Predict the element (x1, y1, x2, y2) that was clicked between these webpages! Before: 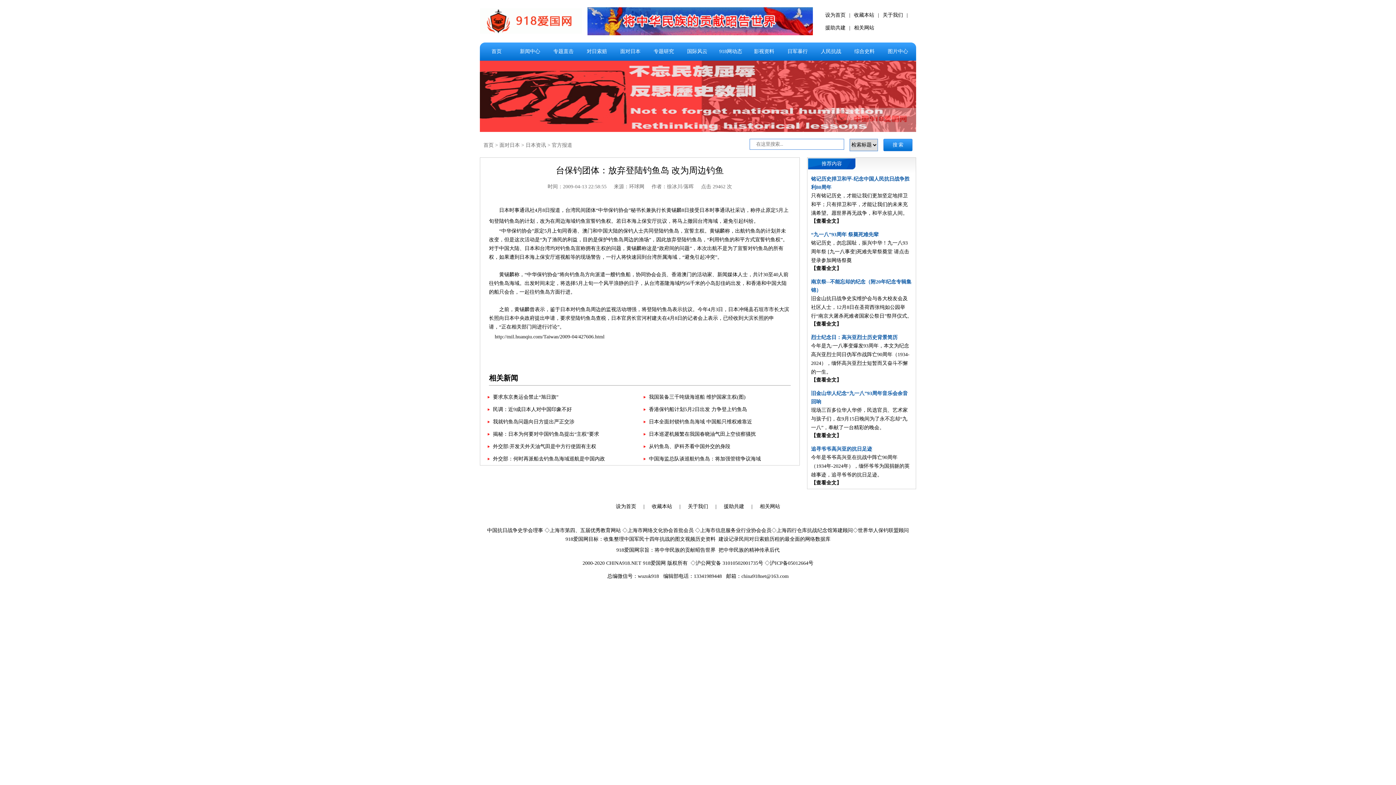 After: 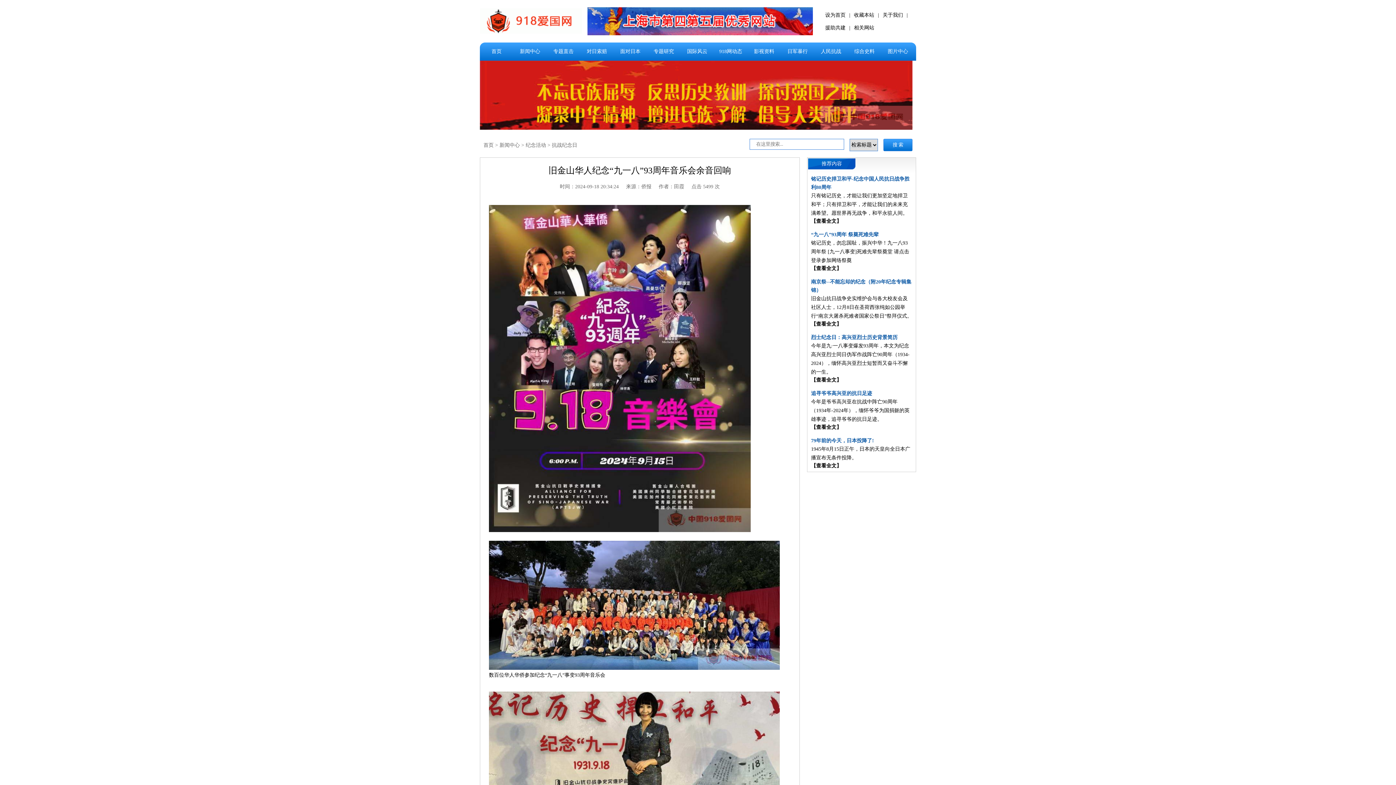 Action: bbox: (811, 407, 908, 430) label: 现场三百多位华人华侨，民选官员、艺术家与孩子们，在9月15日晚间为了永不忘却“九一八”，奉献了一台精彩的晚会。